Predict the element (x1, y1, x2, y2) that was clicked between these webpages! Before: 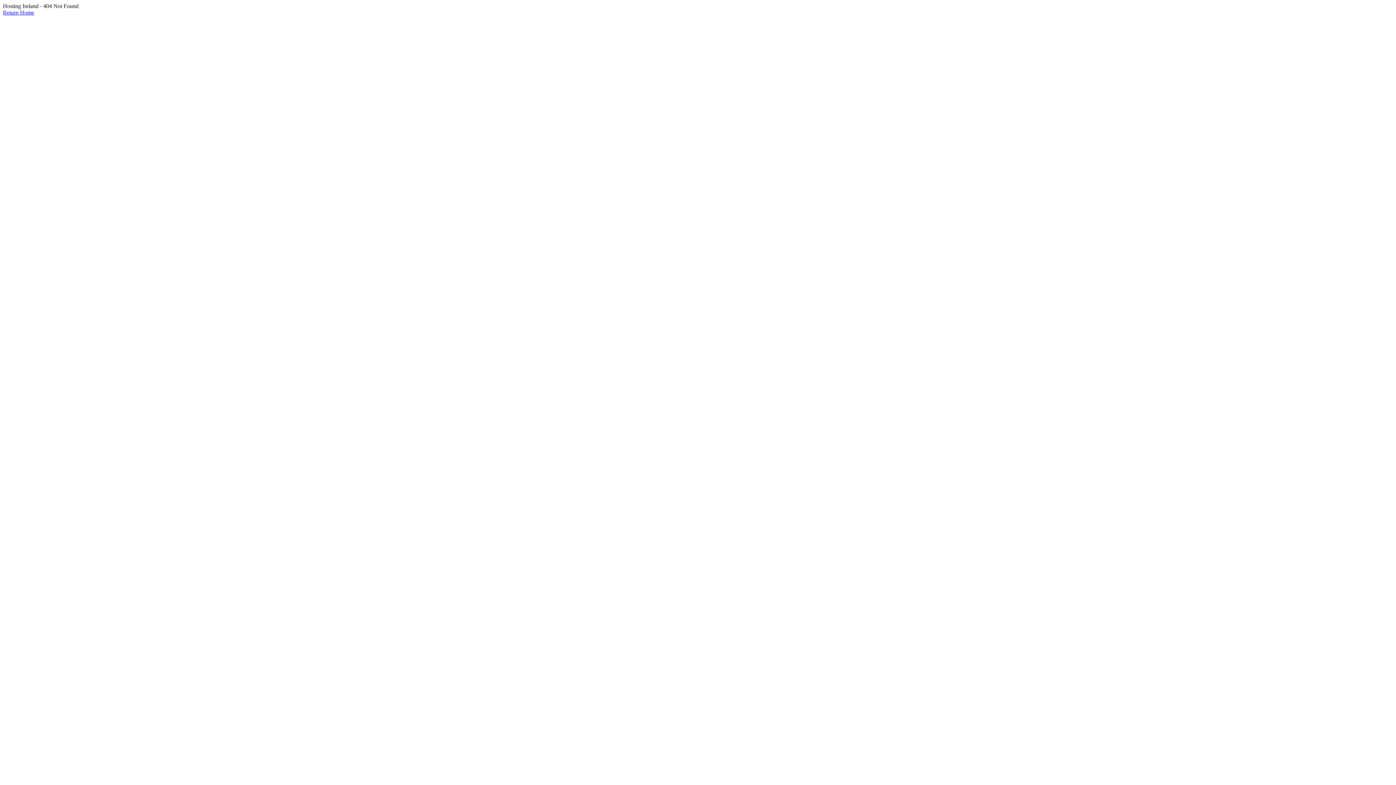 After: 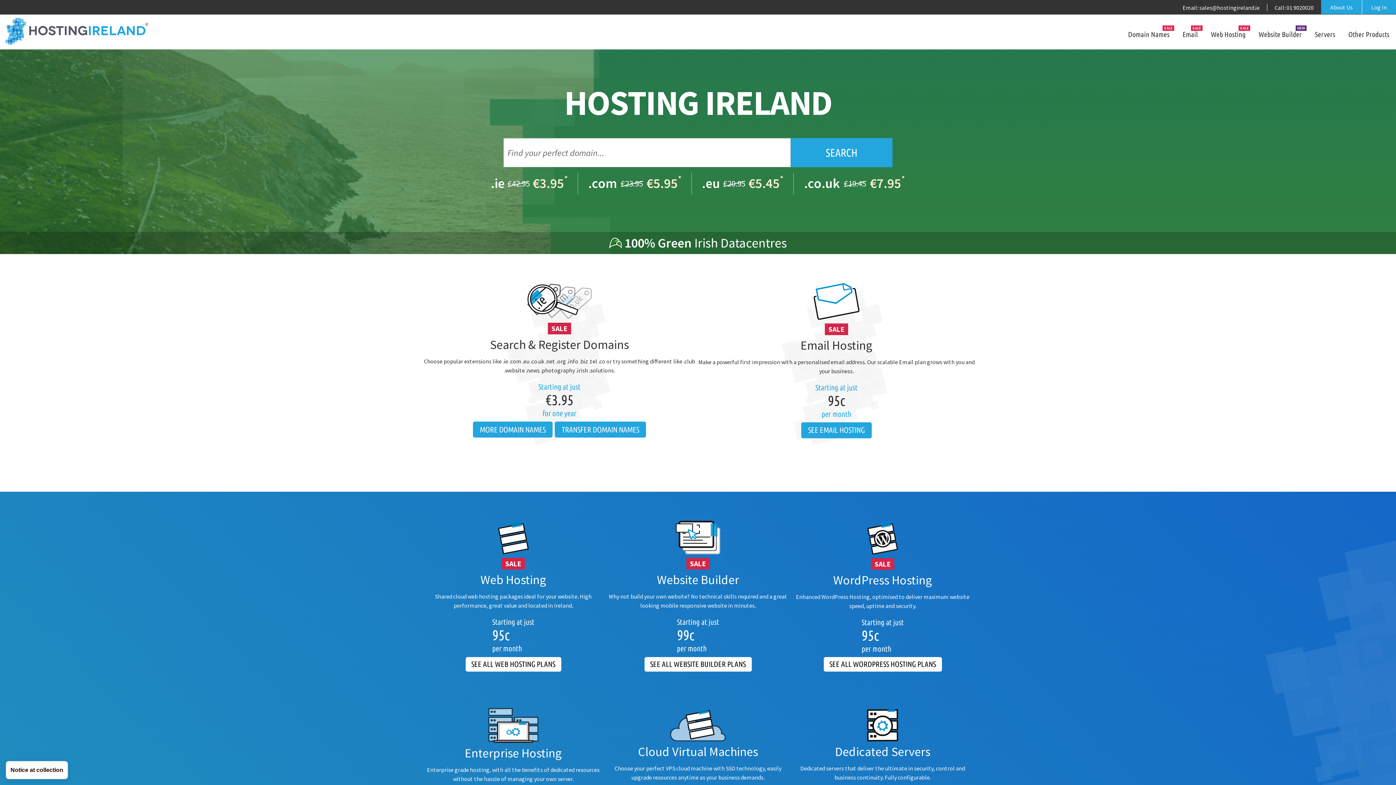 Action: label: Return Home bbox: (2, 9, 34, 15)